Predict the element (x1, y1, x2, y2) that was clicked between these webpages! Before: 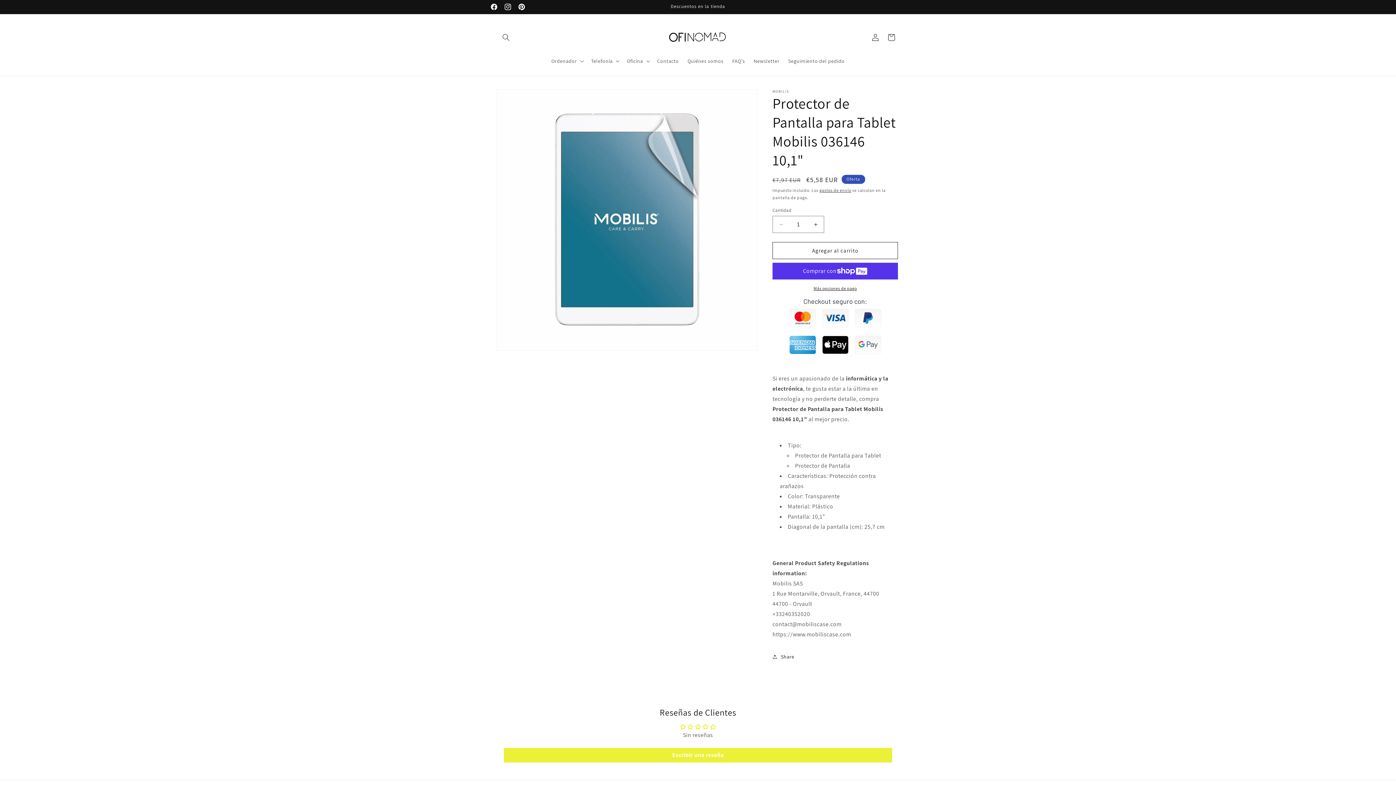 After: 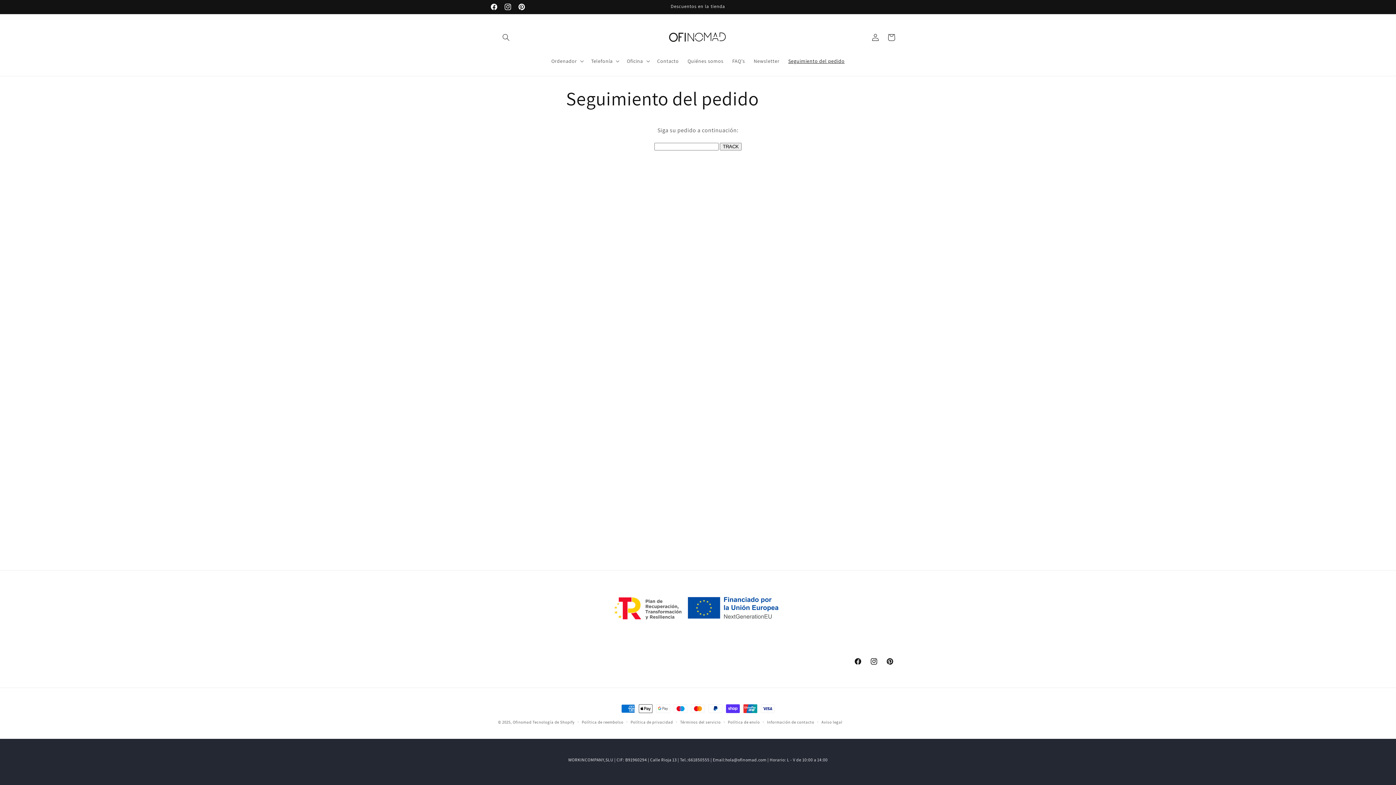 Action: bbox: (784, 53, 849, 68) label: Seguimiento del pedido